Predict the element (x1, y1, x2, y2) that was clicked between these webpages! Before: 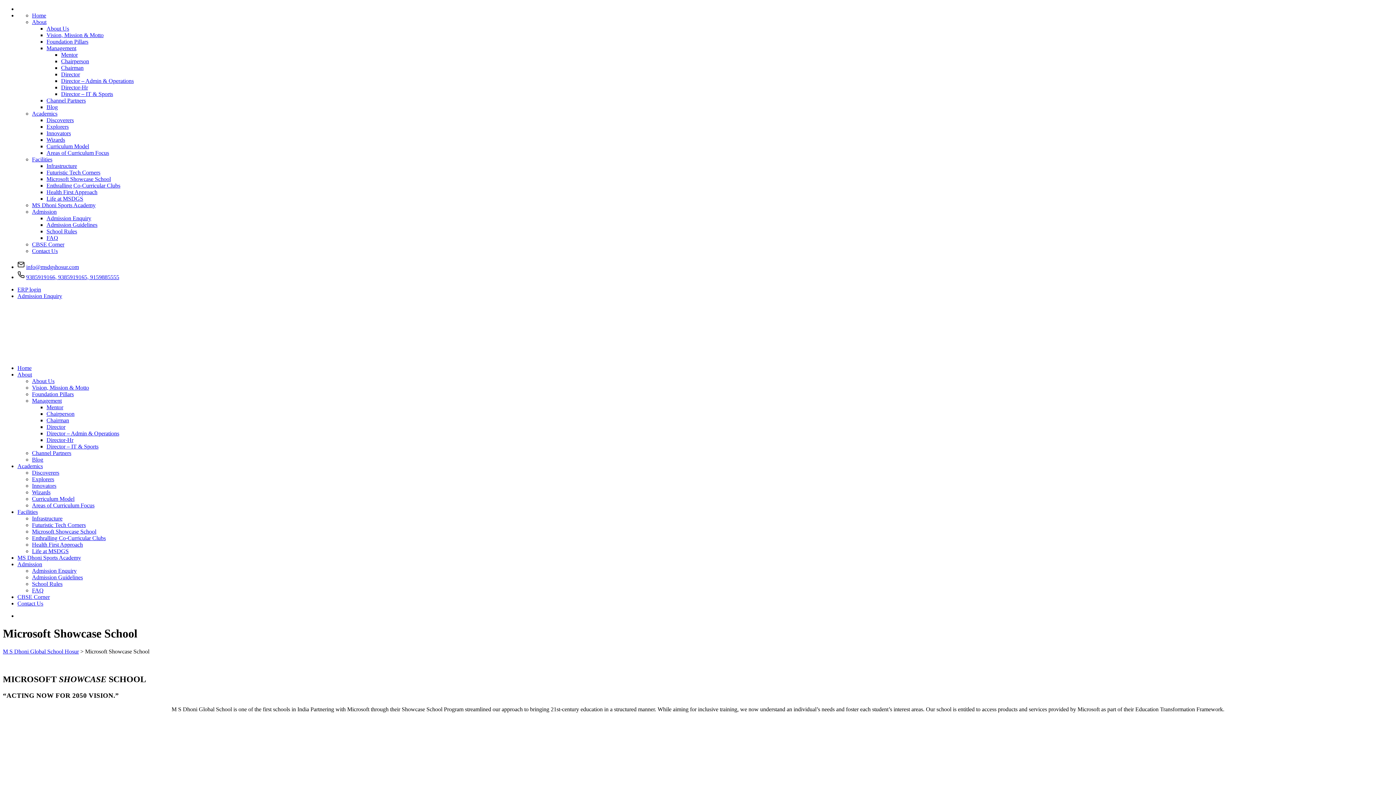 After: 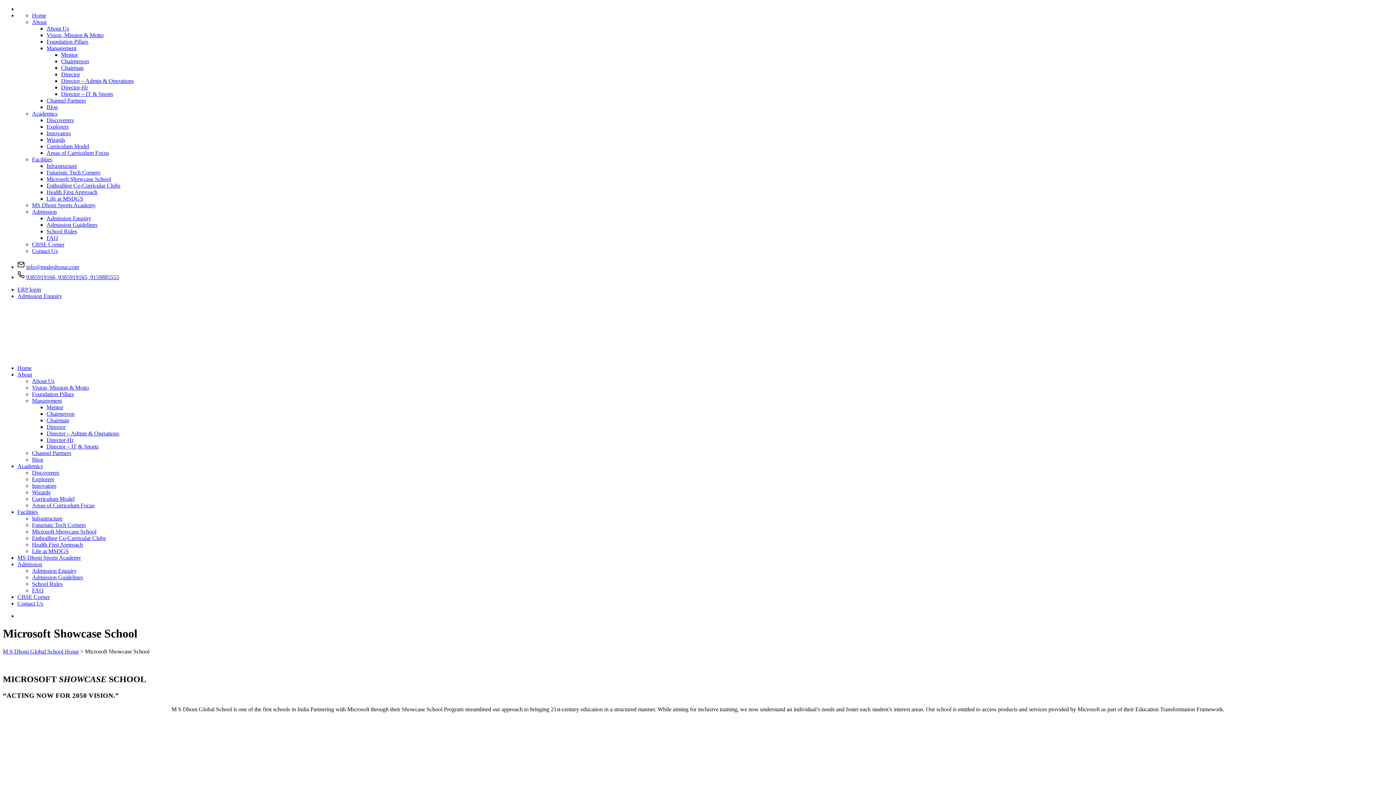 Action: label: Admission bbox: (32, 208, 56, 214)